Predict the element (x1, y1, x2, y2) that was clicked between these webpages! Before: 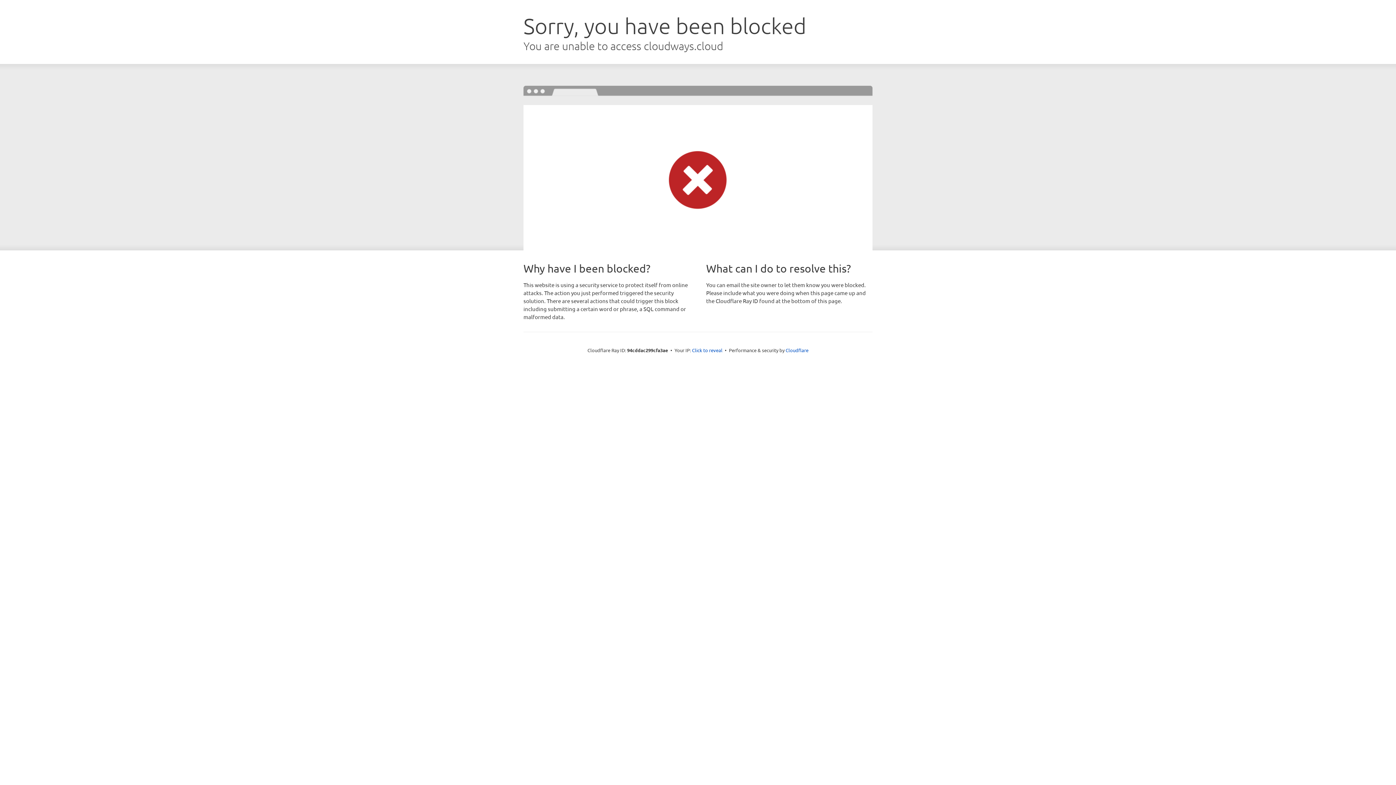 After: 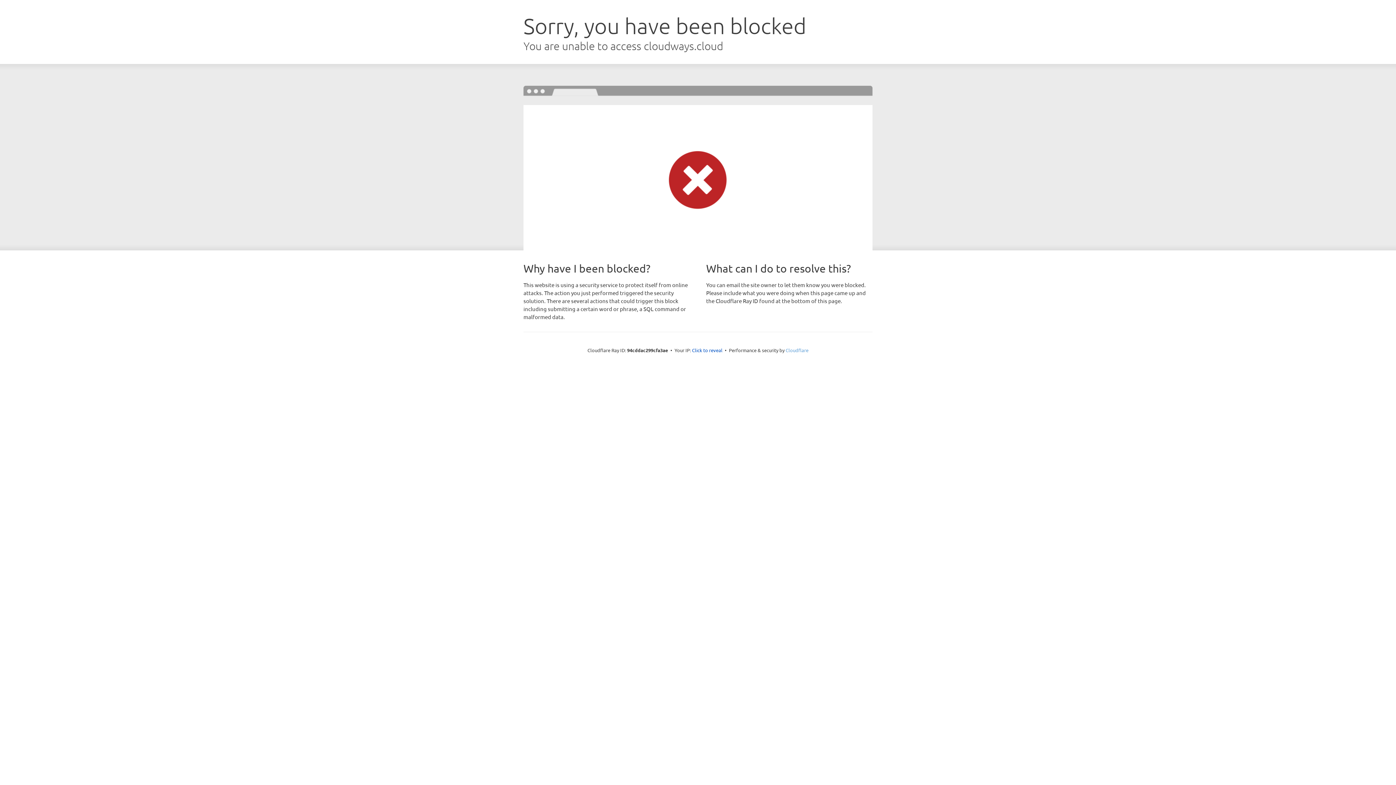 Action: label: Cloudflare bbox: (785, 347, 808, 353)